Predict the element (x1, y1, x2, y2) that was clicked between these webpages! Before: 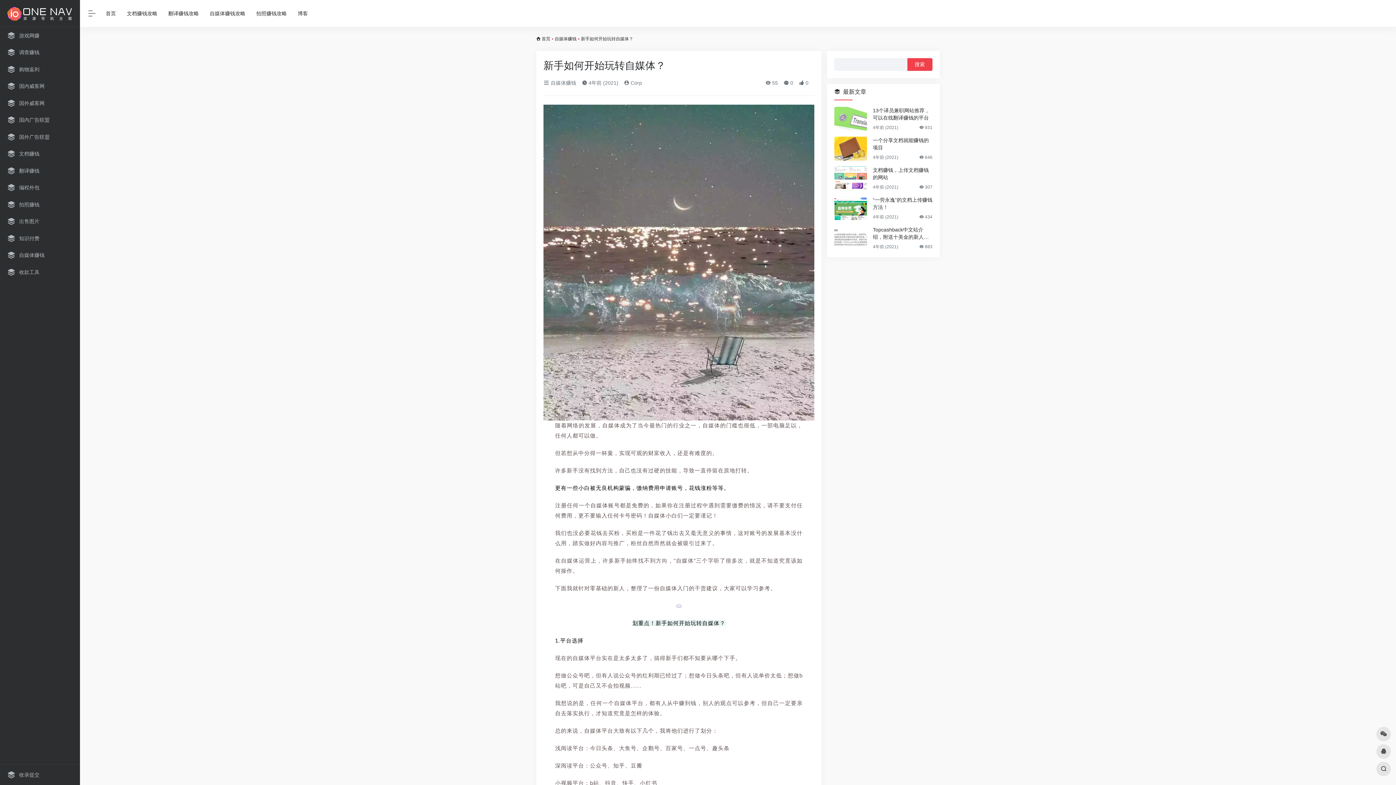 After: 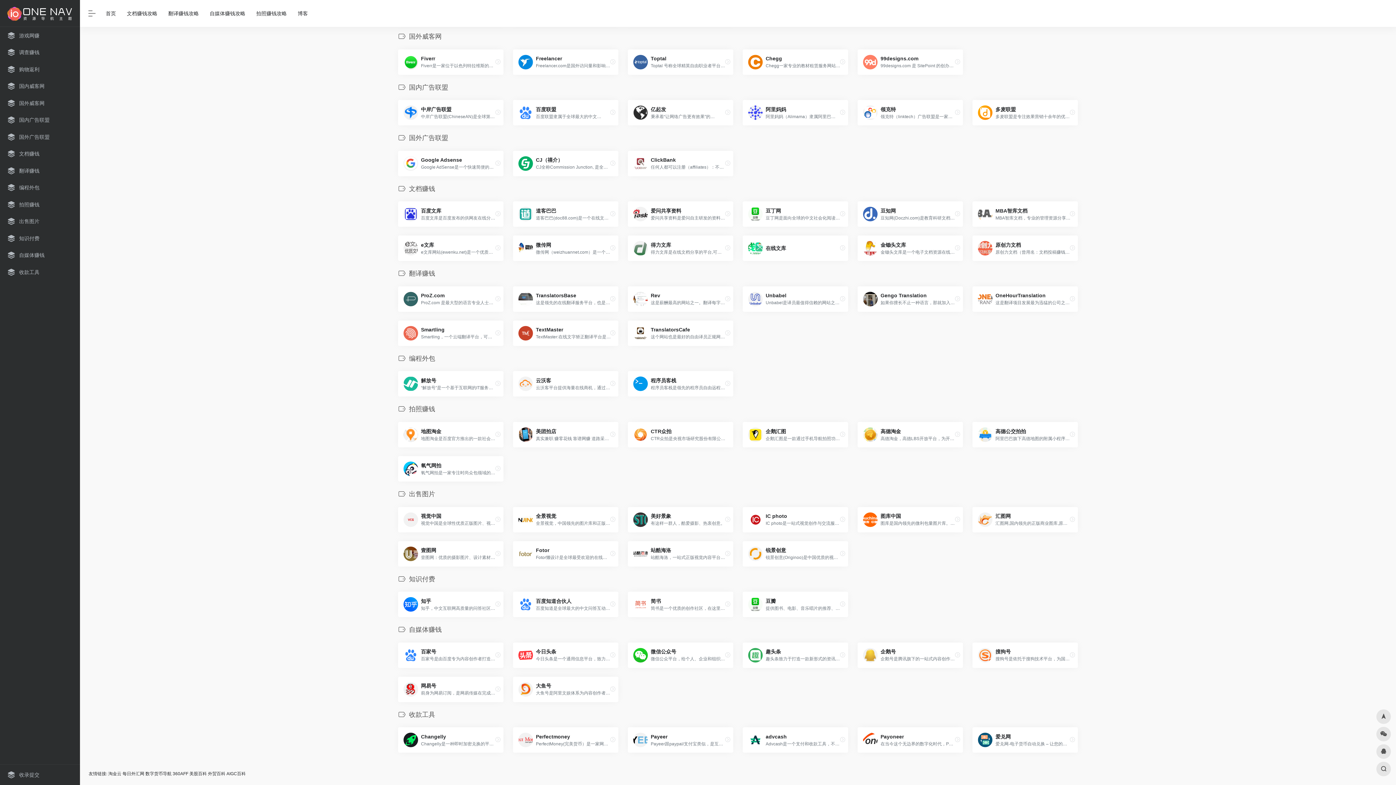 Action: bbox: (2, 95, 77, 111) label: 国外威客网